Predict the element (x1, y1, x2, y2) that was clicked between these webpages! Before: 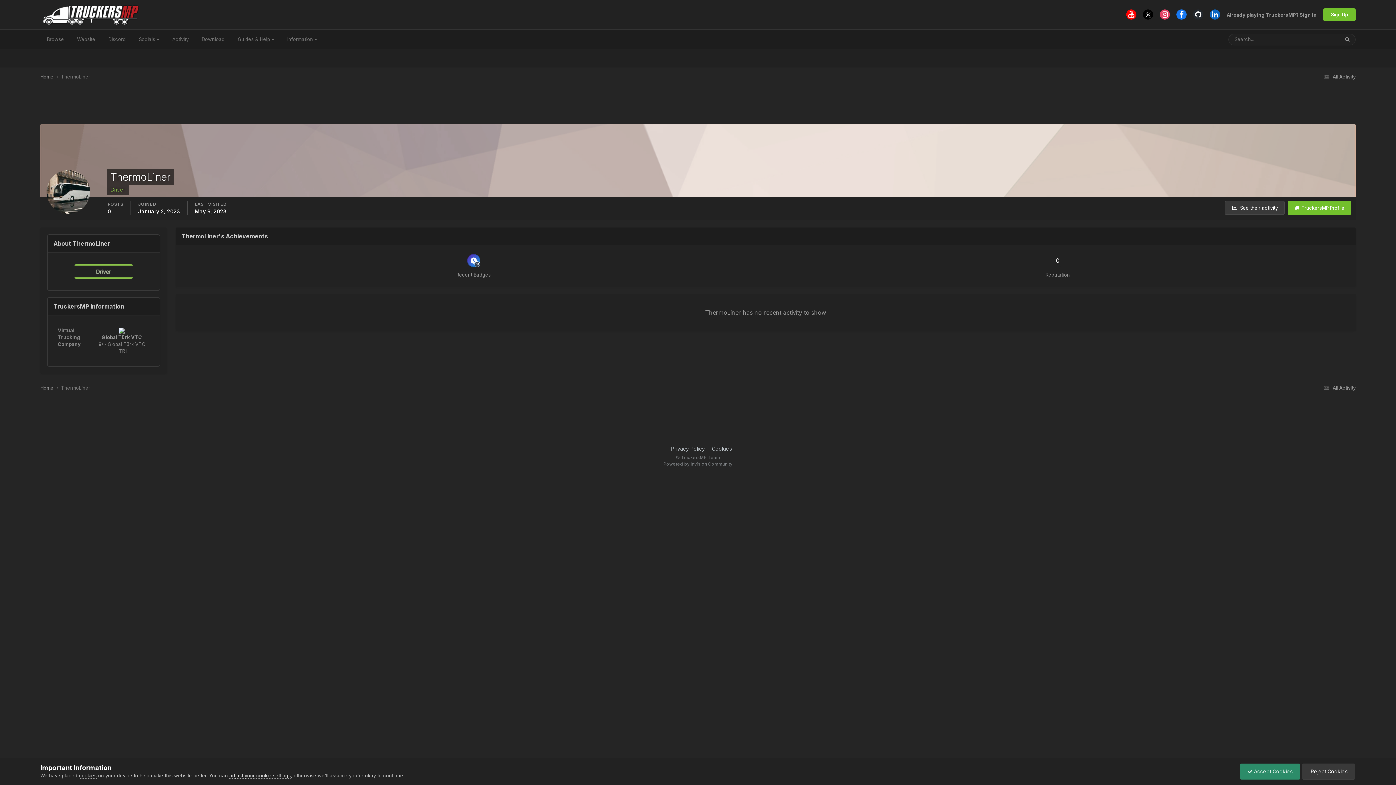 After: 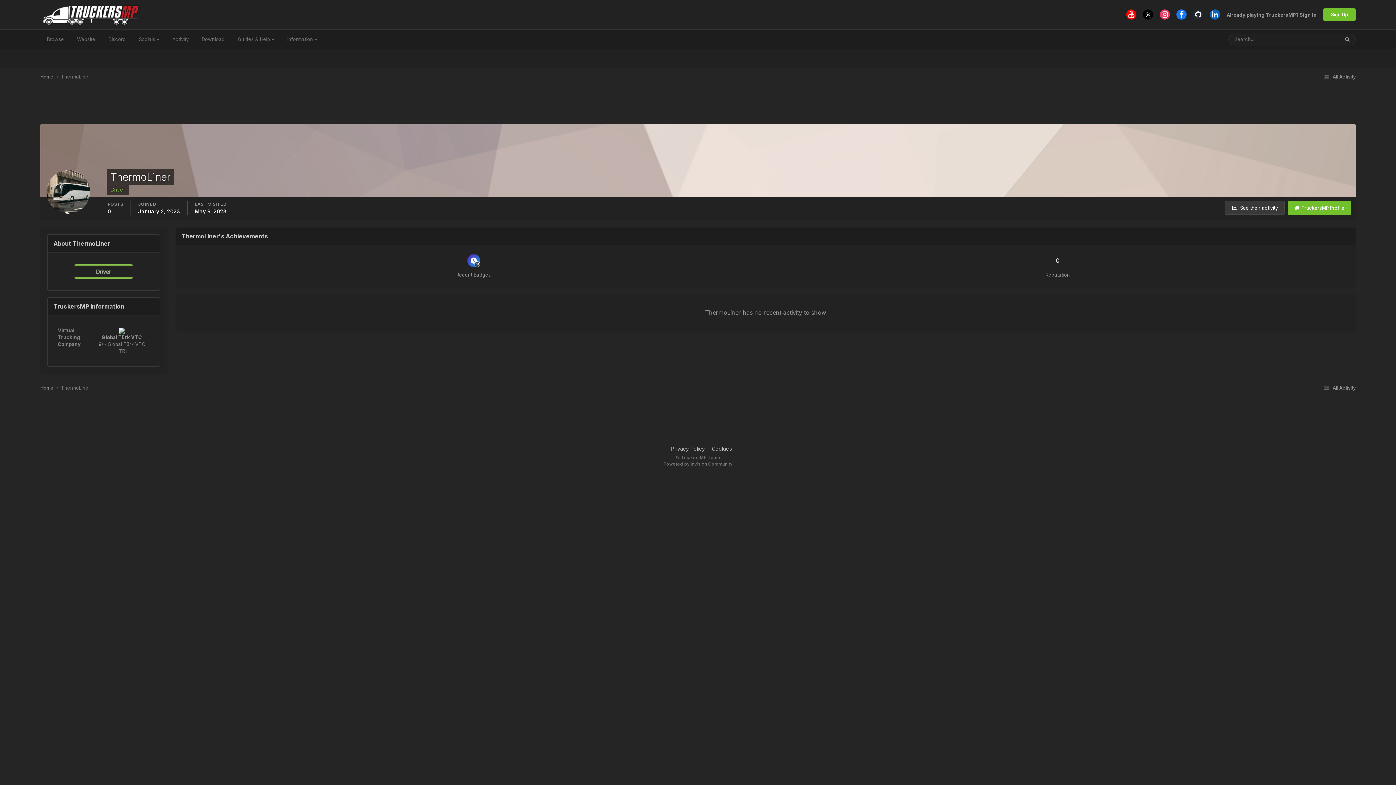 Action: bbox: (1302, 763, 1355, 779) label:  Reject Cookies